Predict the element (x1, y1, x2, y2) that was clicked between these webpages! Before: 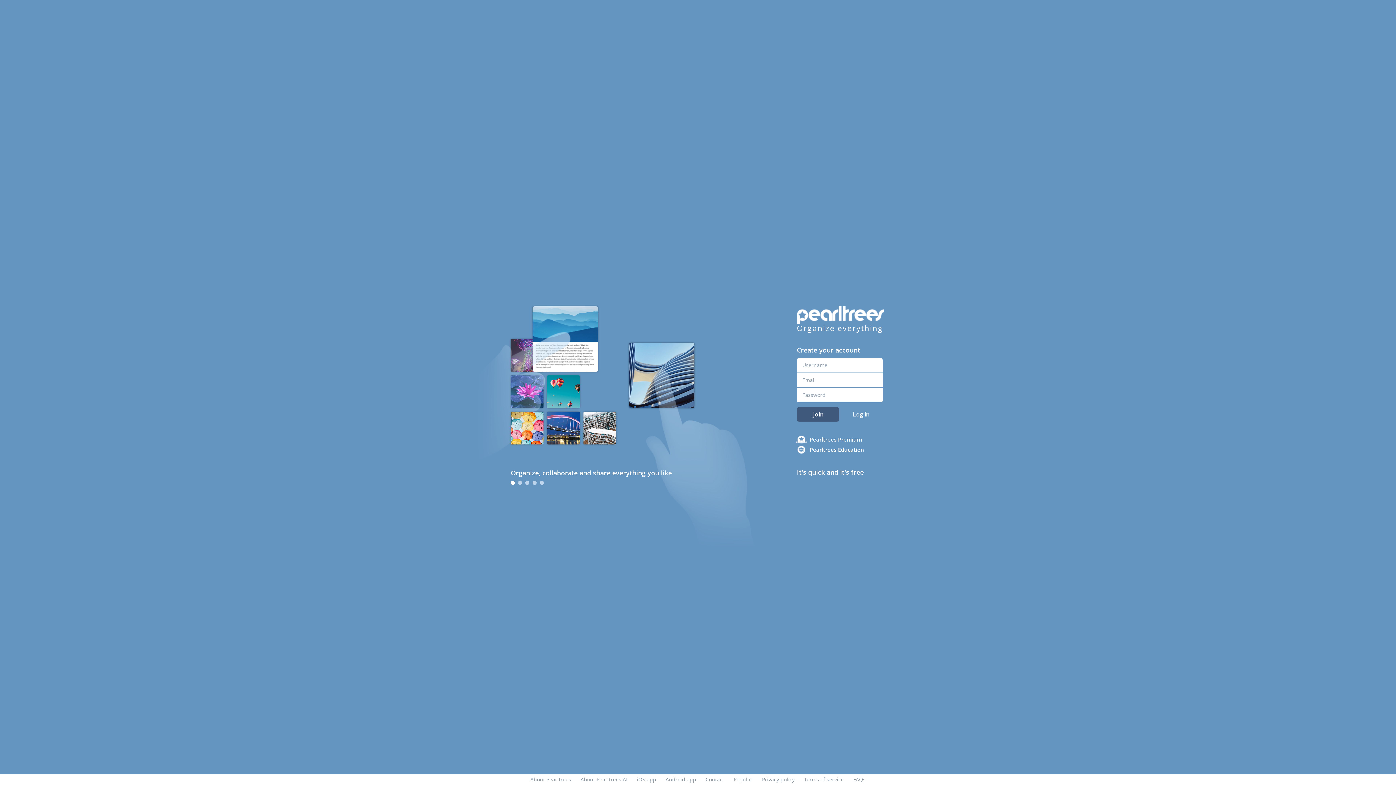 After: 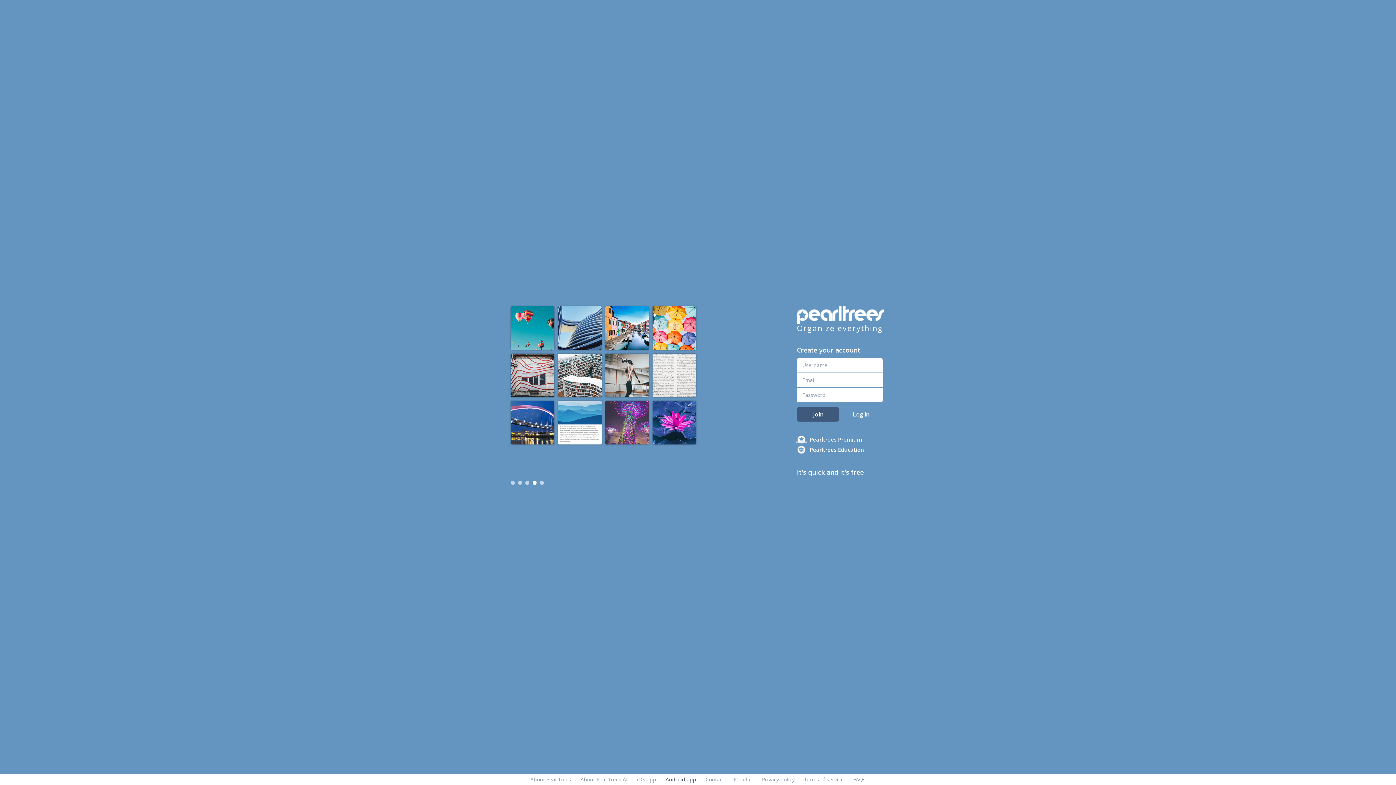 Action: label: Android app bbox: (665, 776, 696, 783)